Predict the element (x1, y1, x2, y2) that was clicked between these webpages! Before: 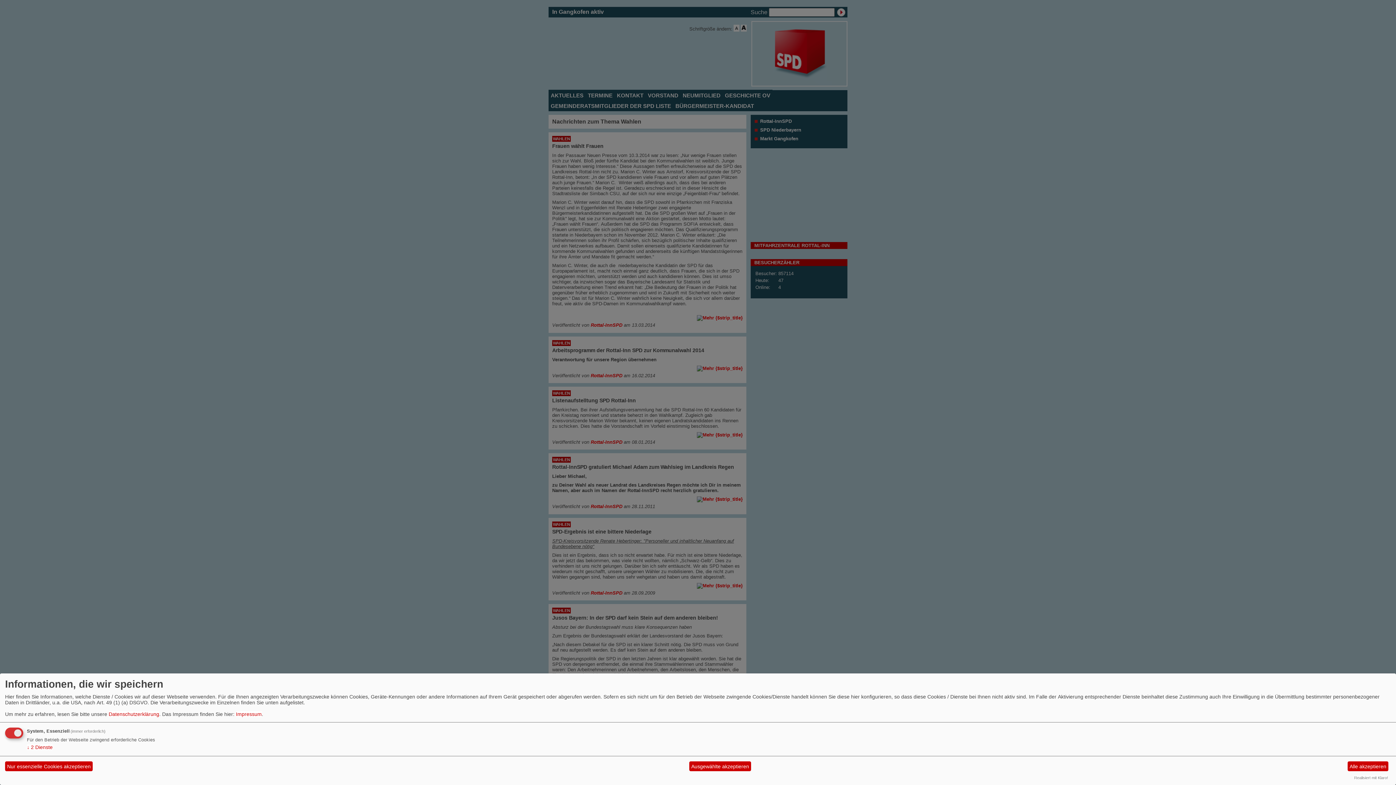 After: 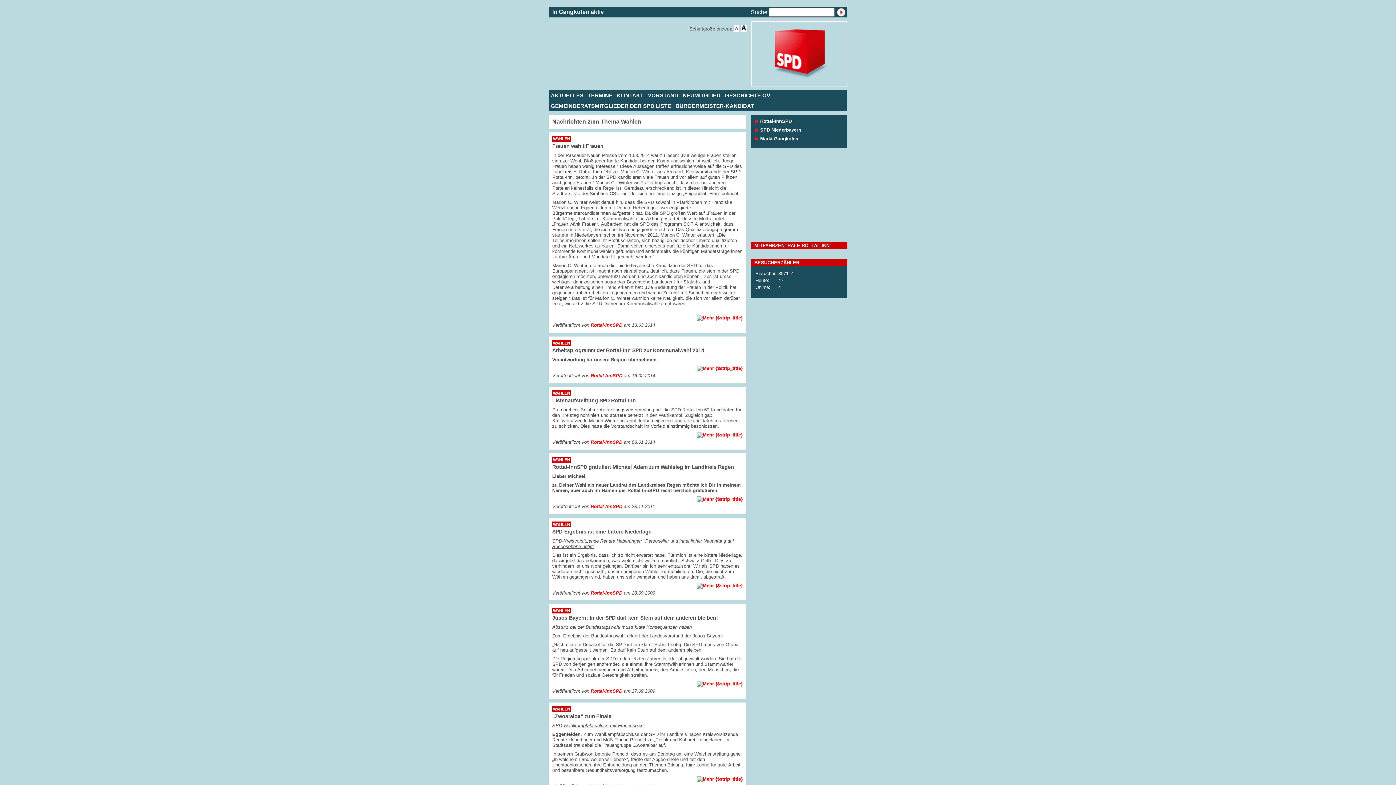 Action: label: Nur essenzielle Cookies akzeptieren bbox: (5, 761, 92, 771)